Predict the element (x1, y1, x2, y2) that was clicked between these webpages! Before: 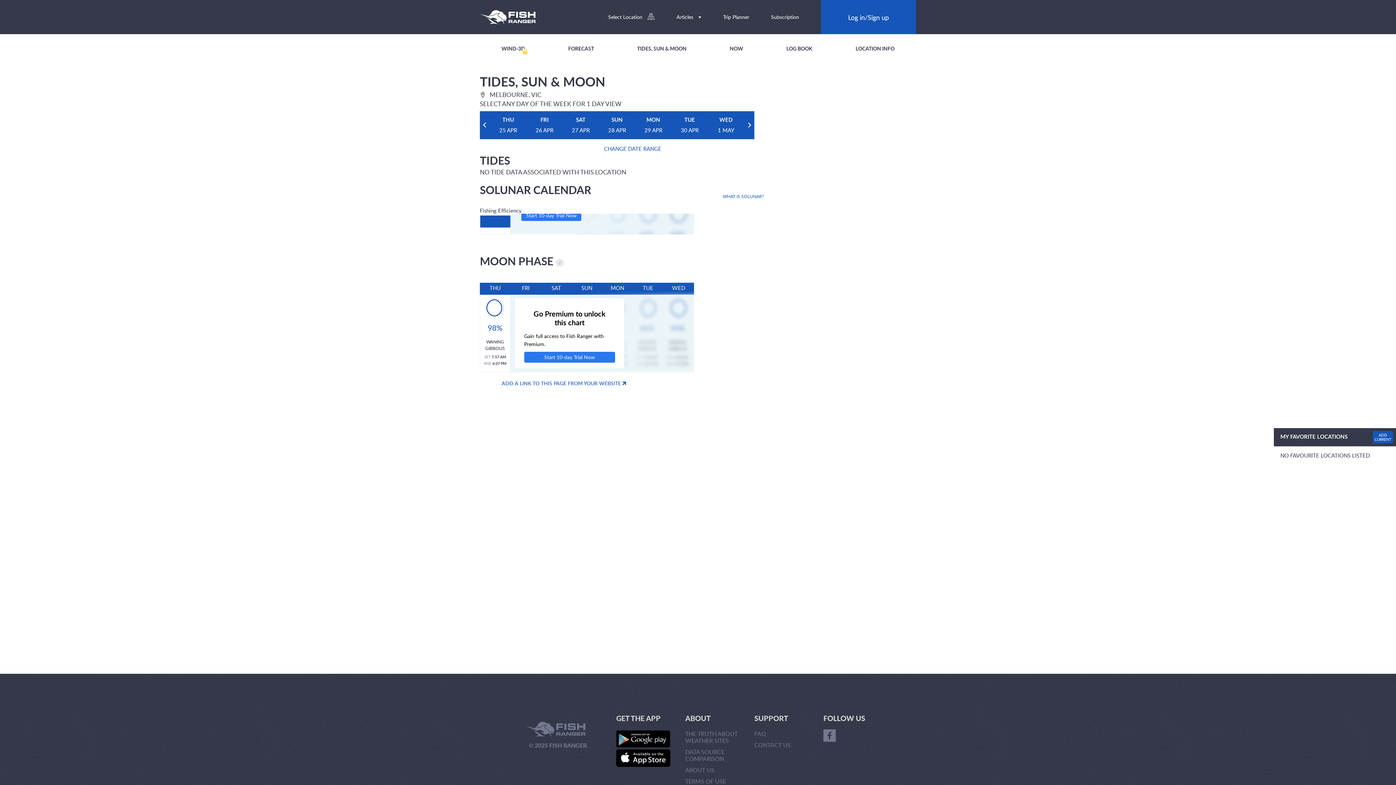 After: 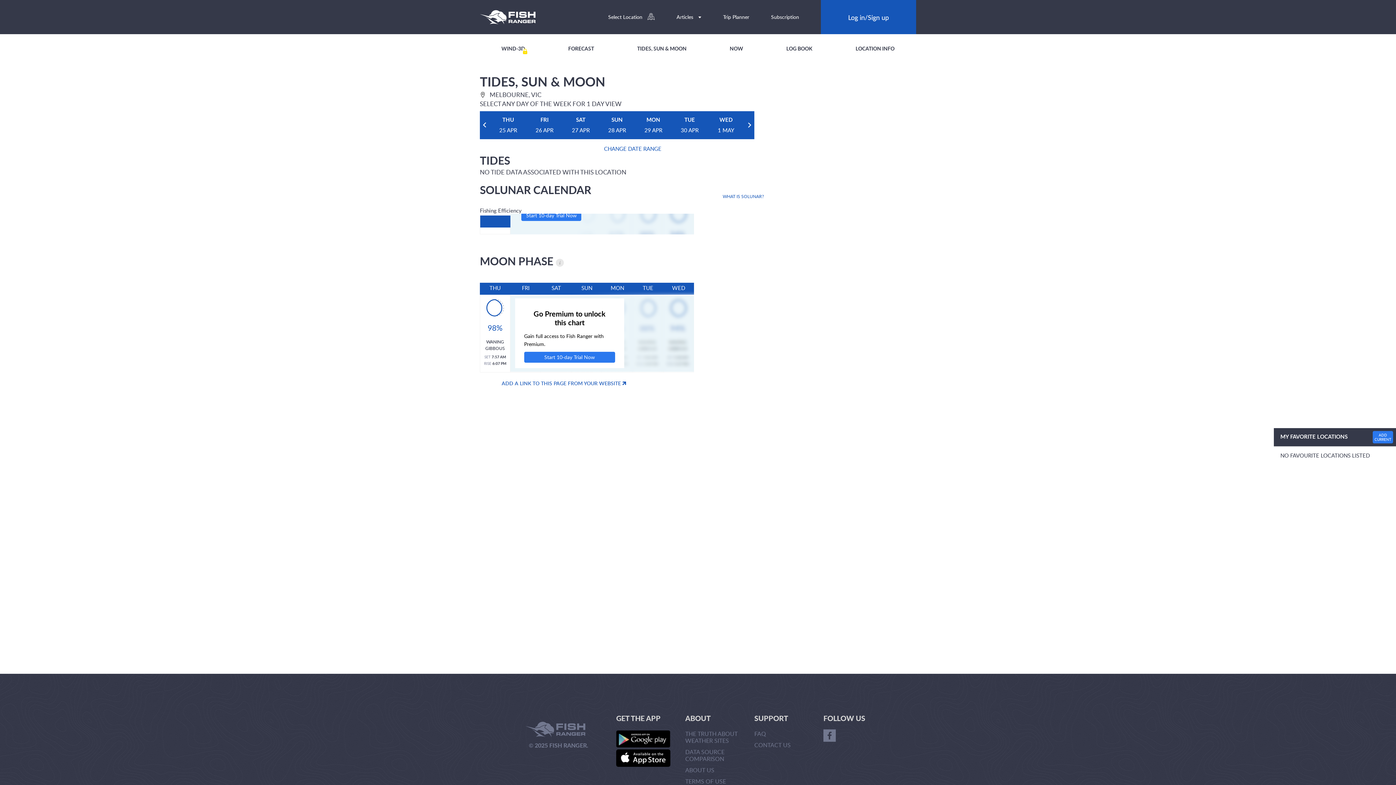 Action: label: ADD CURRENT bbox: (1373, 431, 1393, 443)